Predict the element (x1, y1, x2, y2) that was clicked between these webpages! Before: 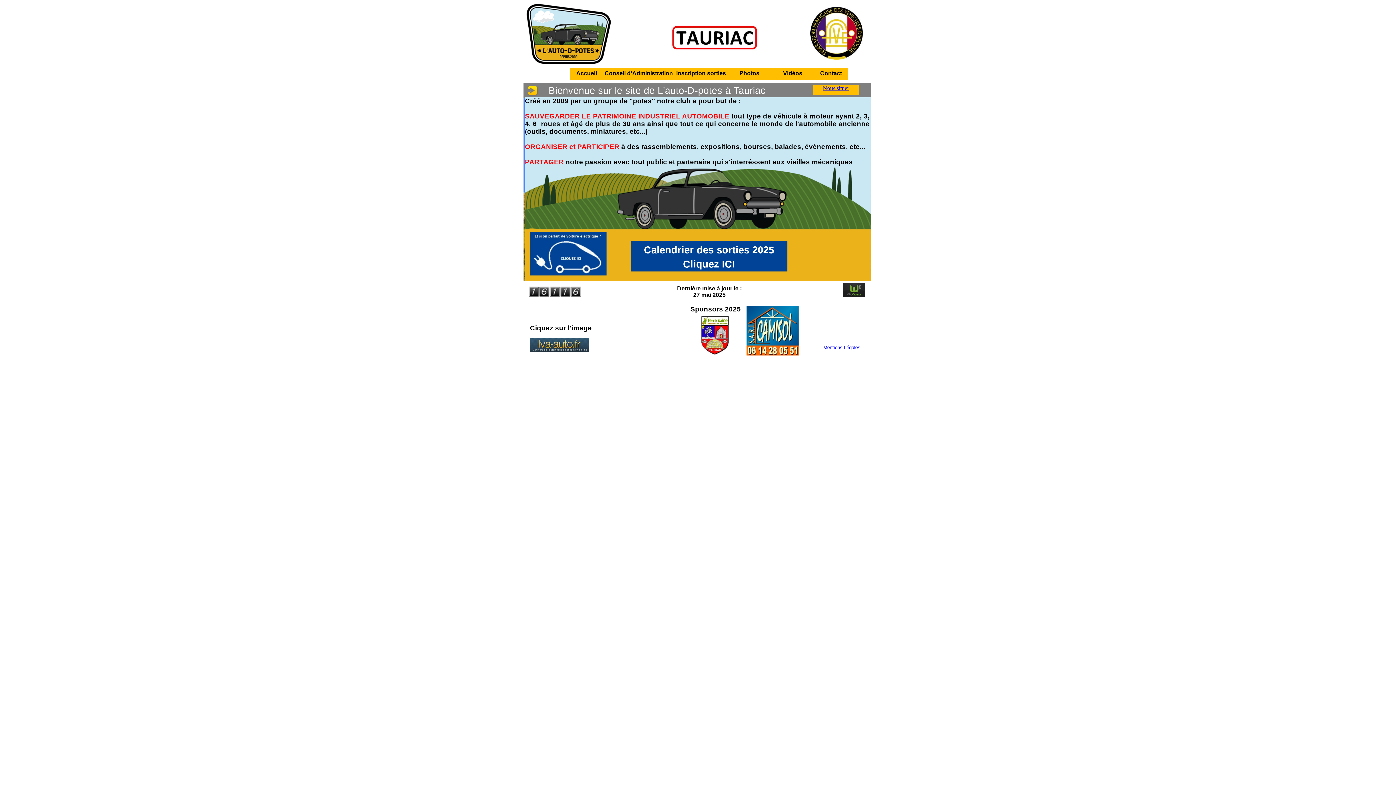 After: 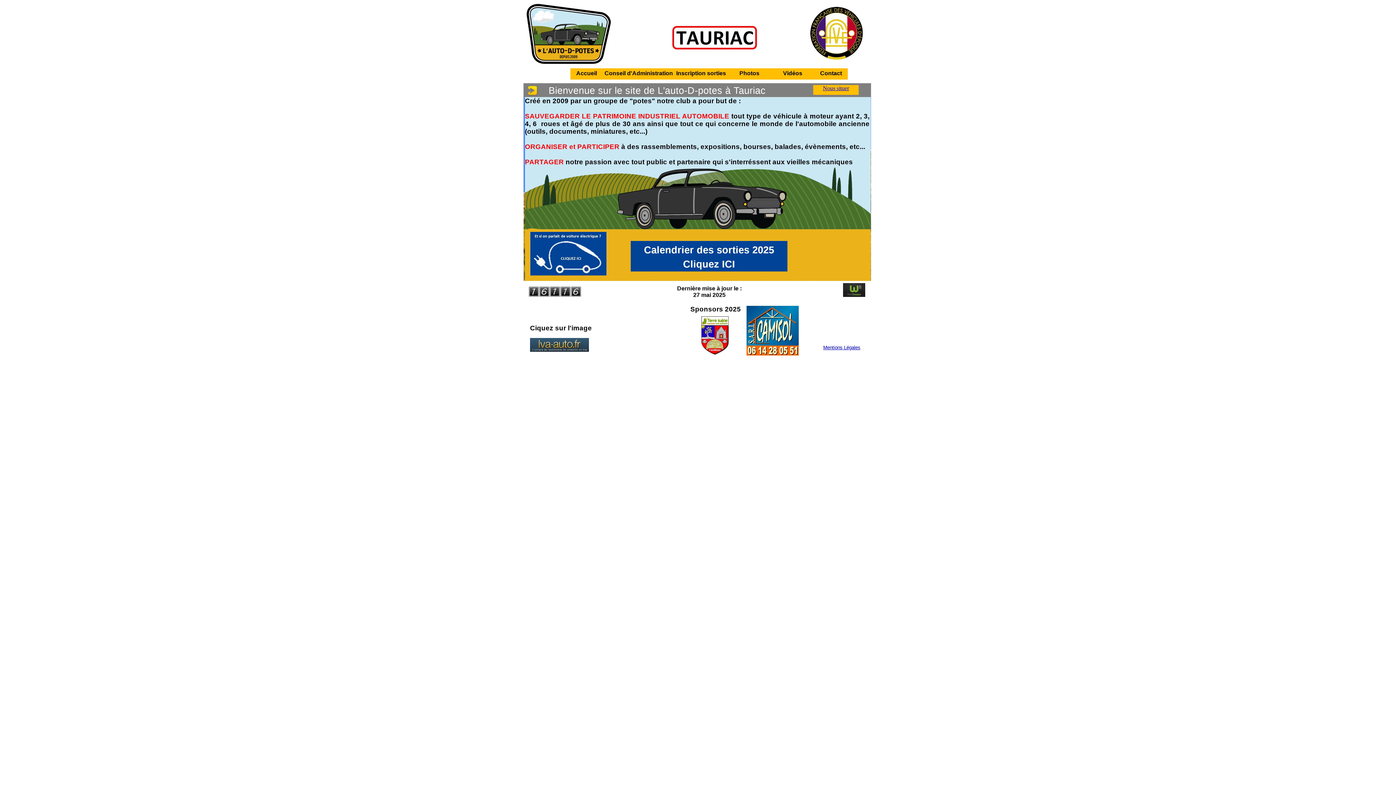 Action: label: Calendrier des sorties 2025 bbox: (630, 240, 788, 257)